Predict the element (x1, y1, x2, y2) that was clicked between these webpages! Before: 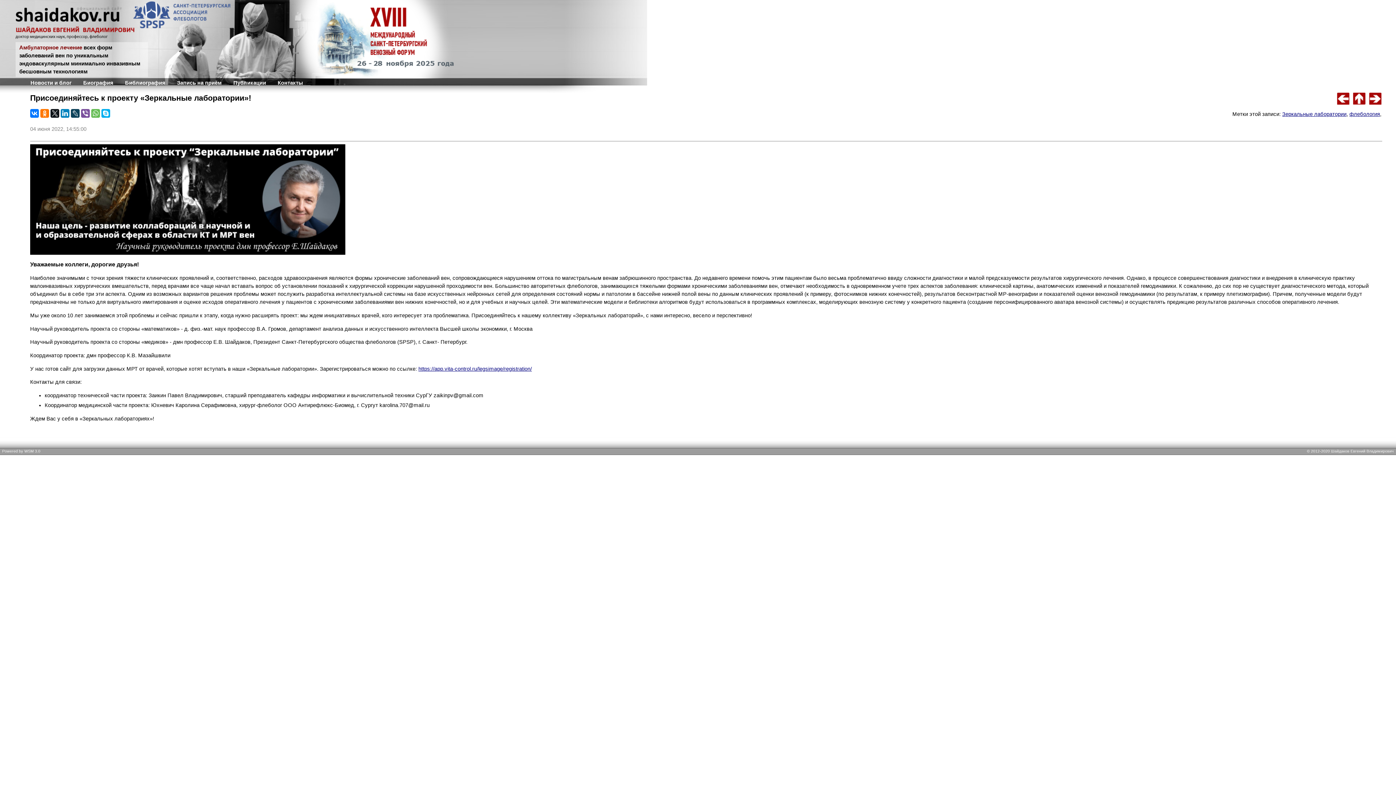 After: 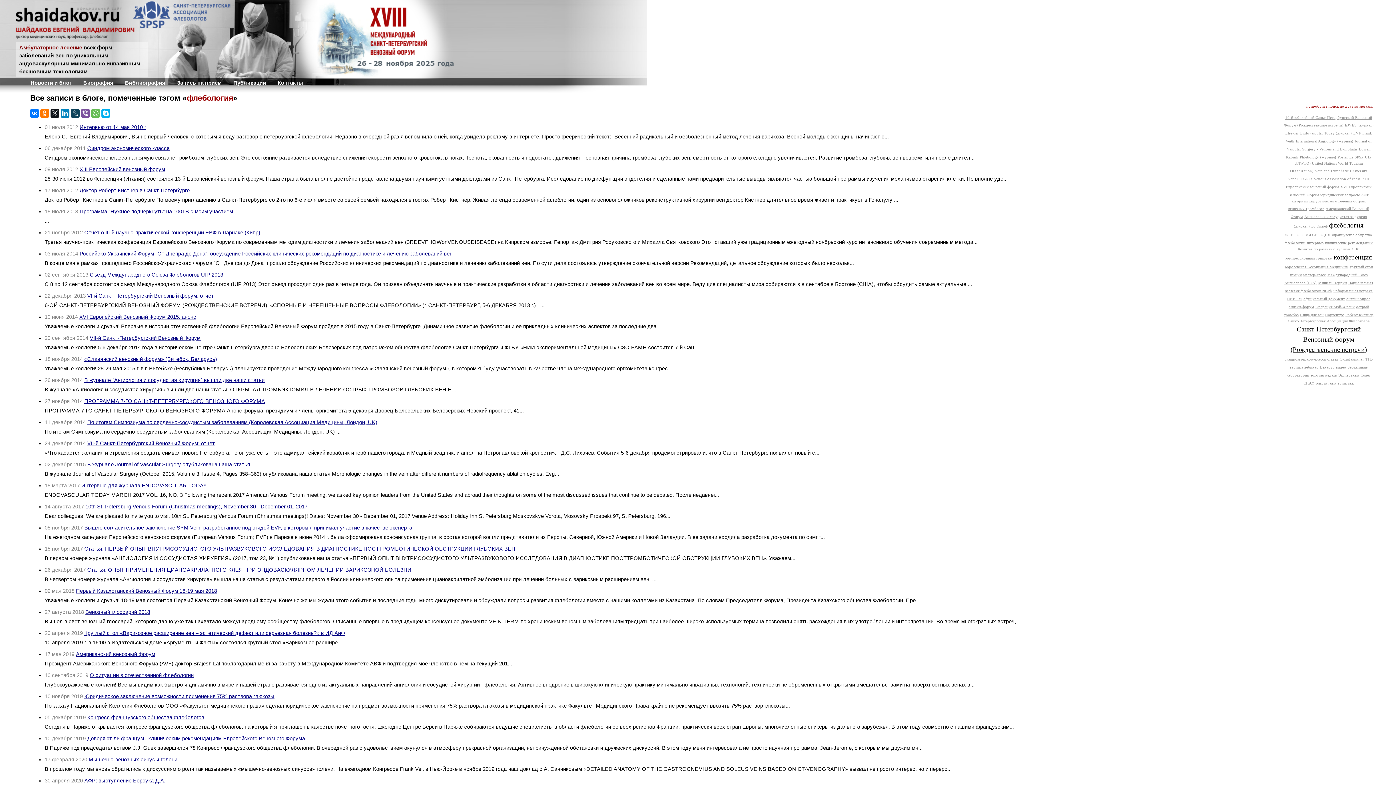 Action: bbox: (1349, 111, 1380, 117) label: флебология